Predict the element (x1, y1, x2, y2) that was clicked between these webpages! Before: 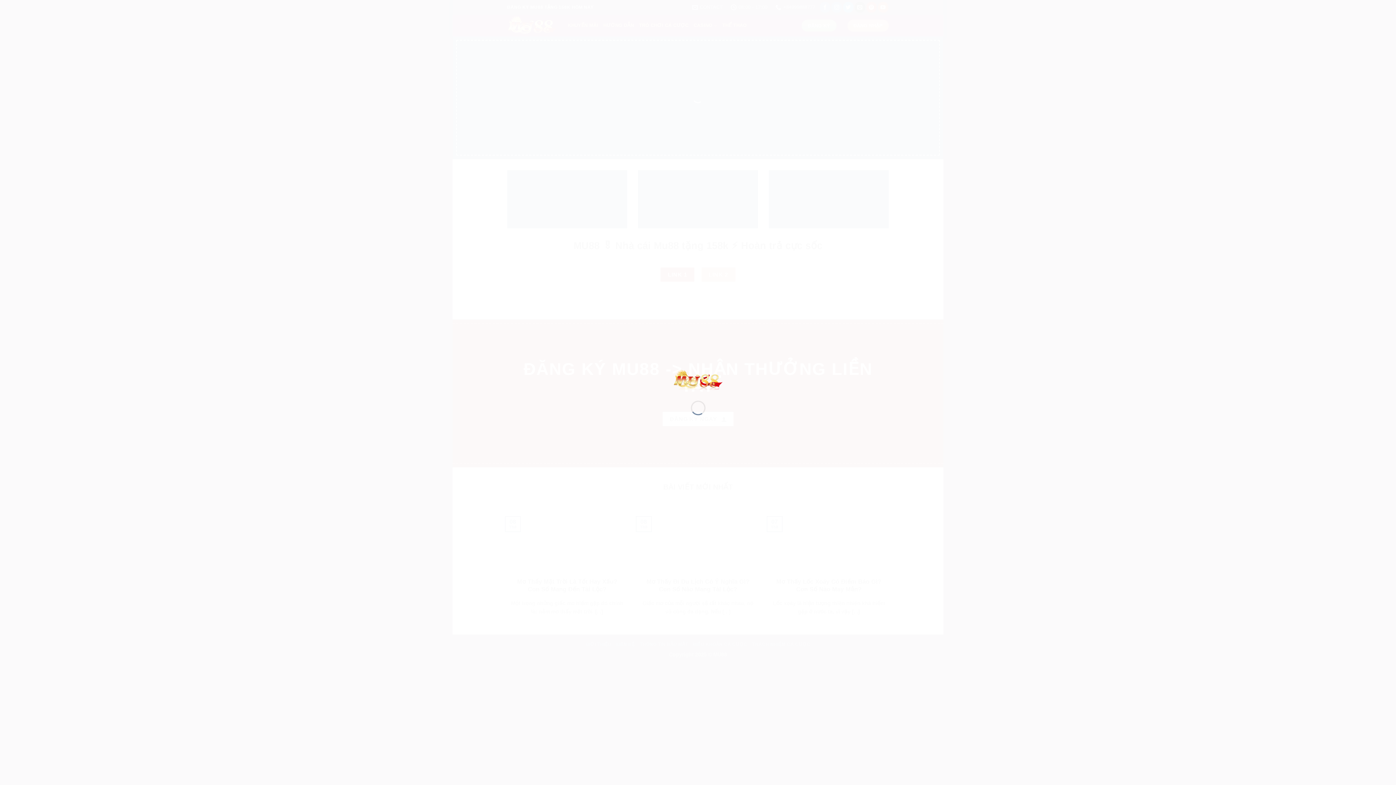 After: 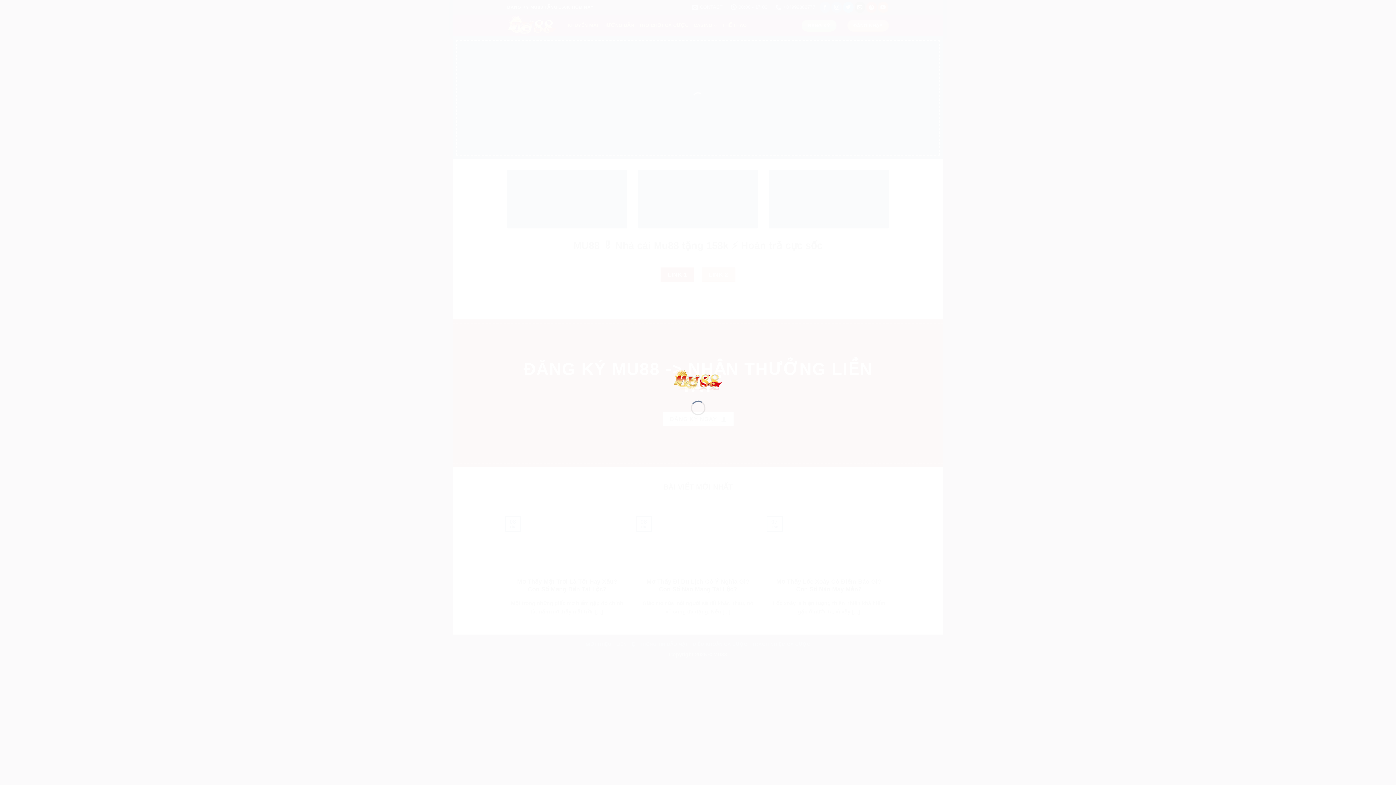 Action: bbox: (673, 376, 723, 382)